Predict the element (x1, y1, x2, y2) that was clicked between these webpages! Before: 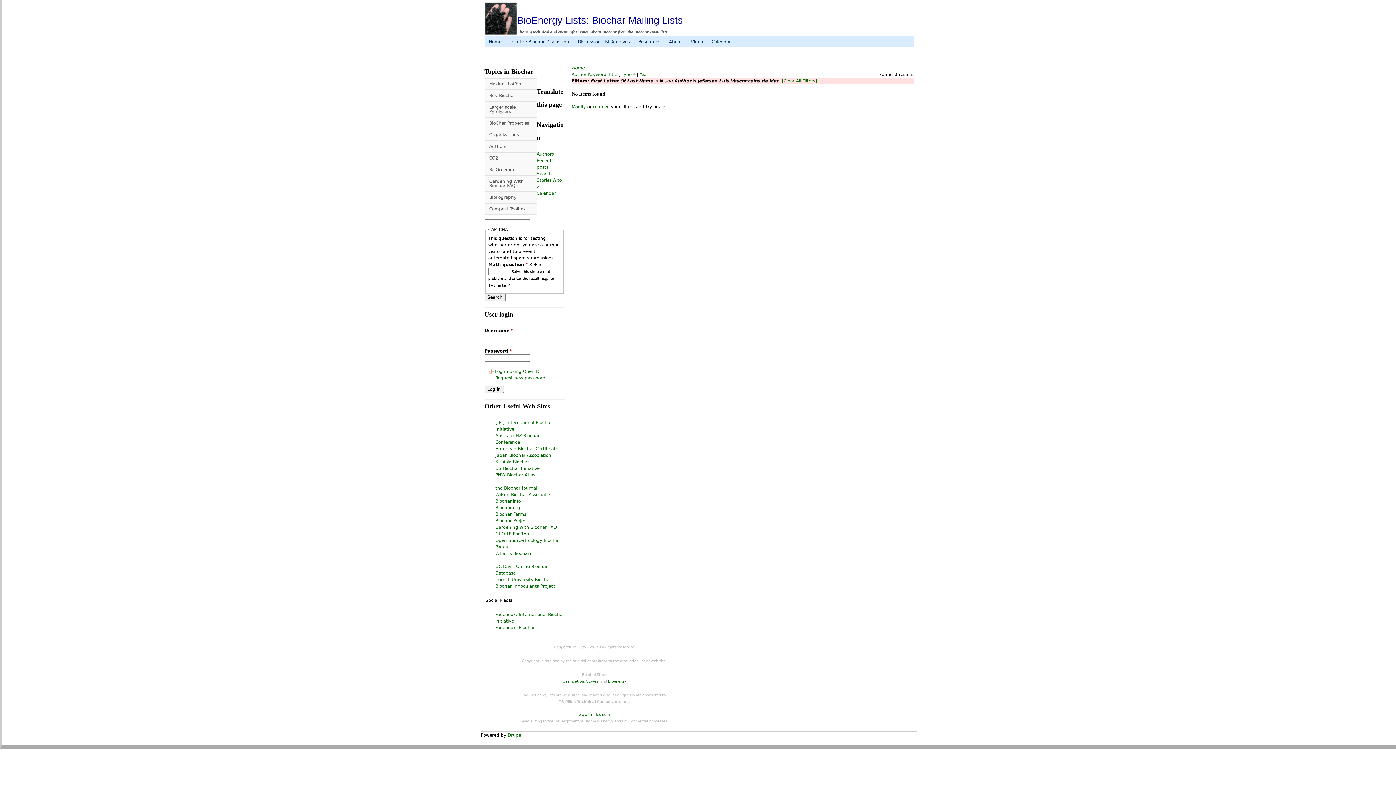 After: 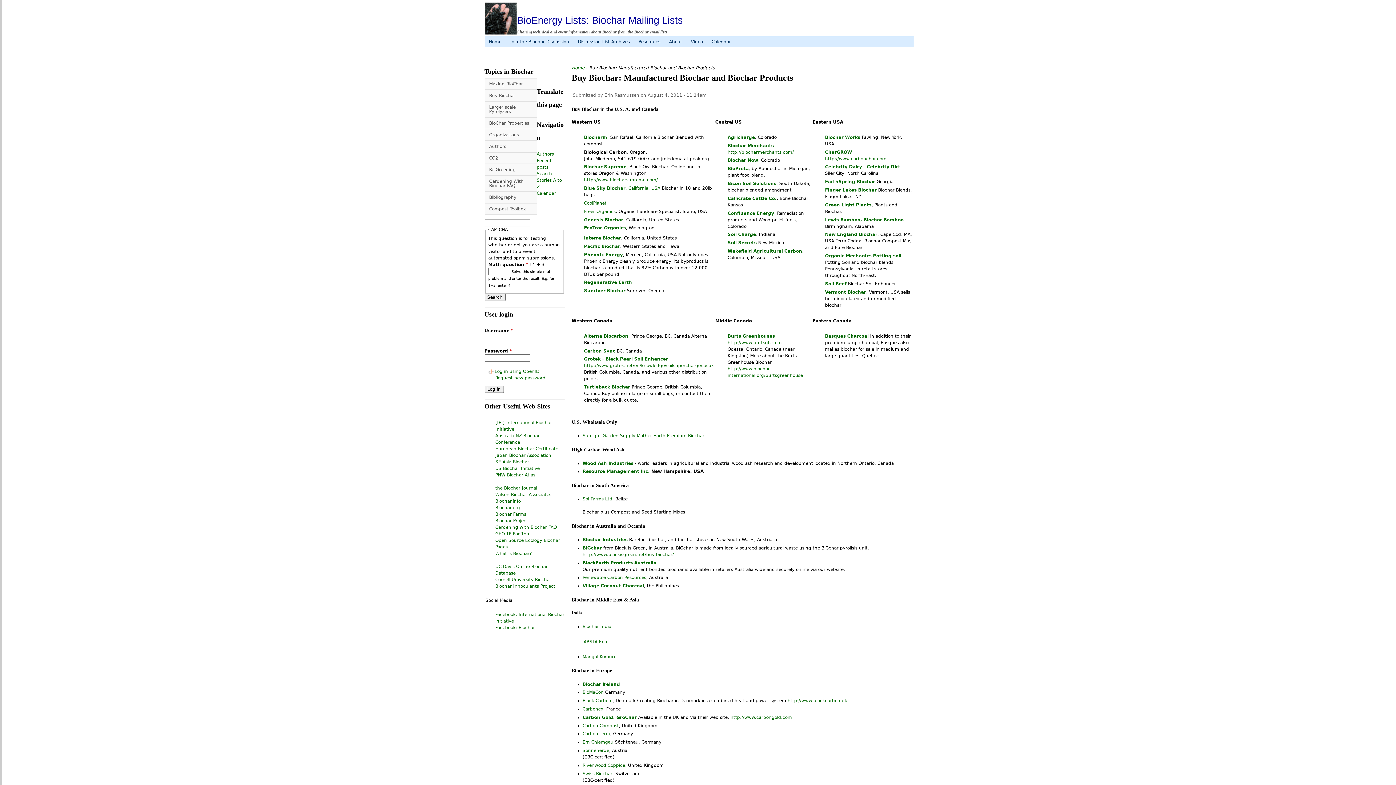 Action: bbox: (484, 89, 536, 101) label: Buy Biochar